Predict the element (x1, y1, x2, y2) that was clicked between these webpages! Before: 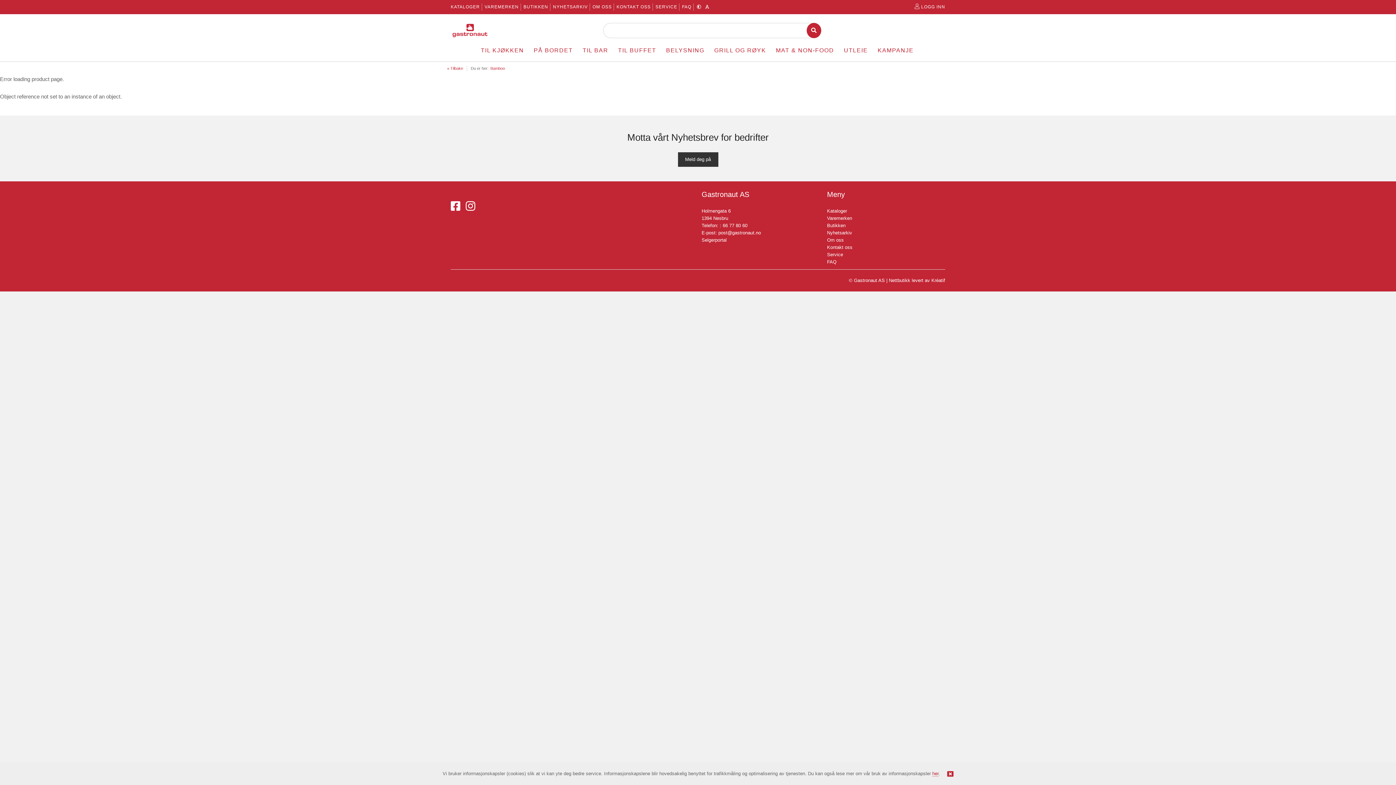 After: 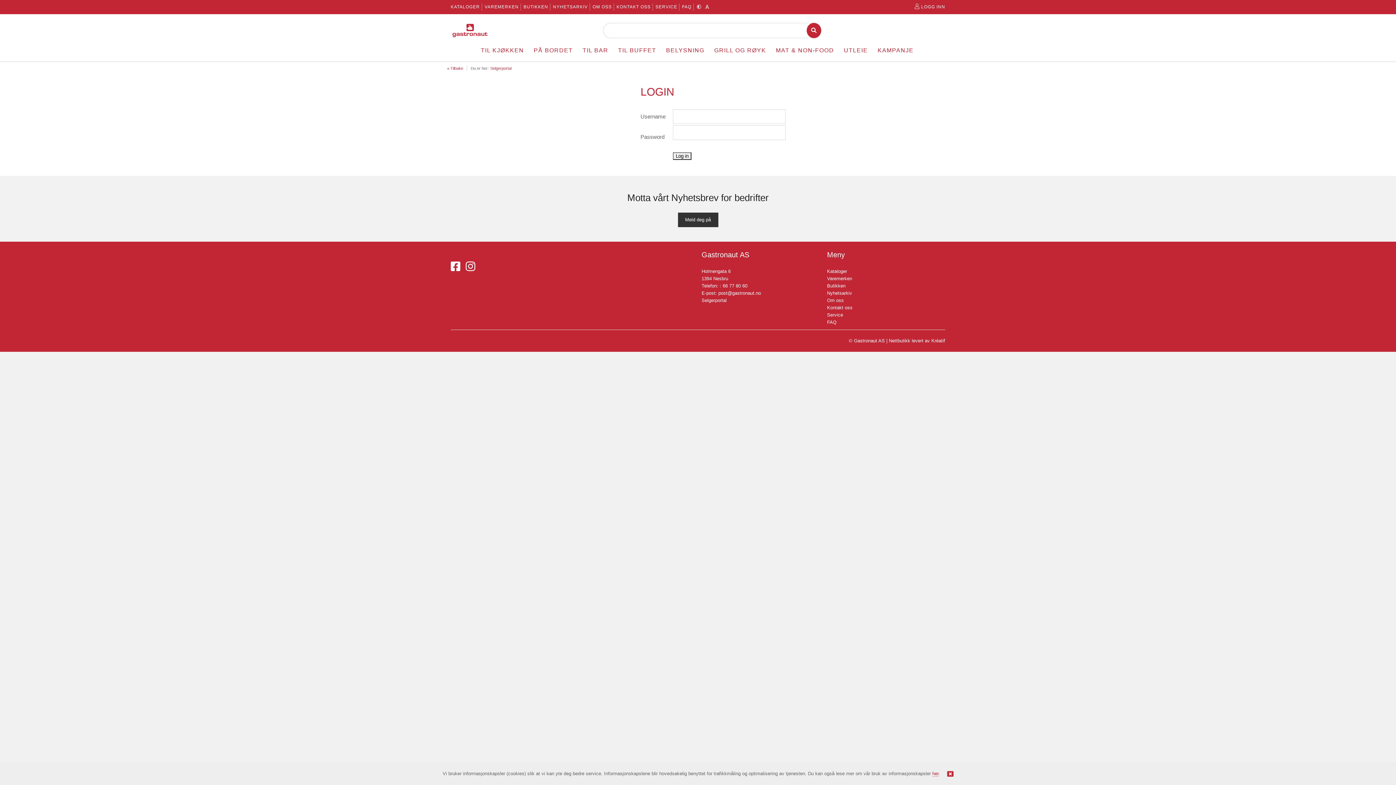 Action: bbox: (701, 237, 726, 242) label: Selgerportal